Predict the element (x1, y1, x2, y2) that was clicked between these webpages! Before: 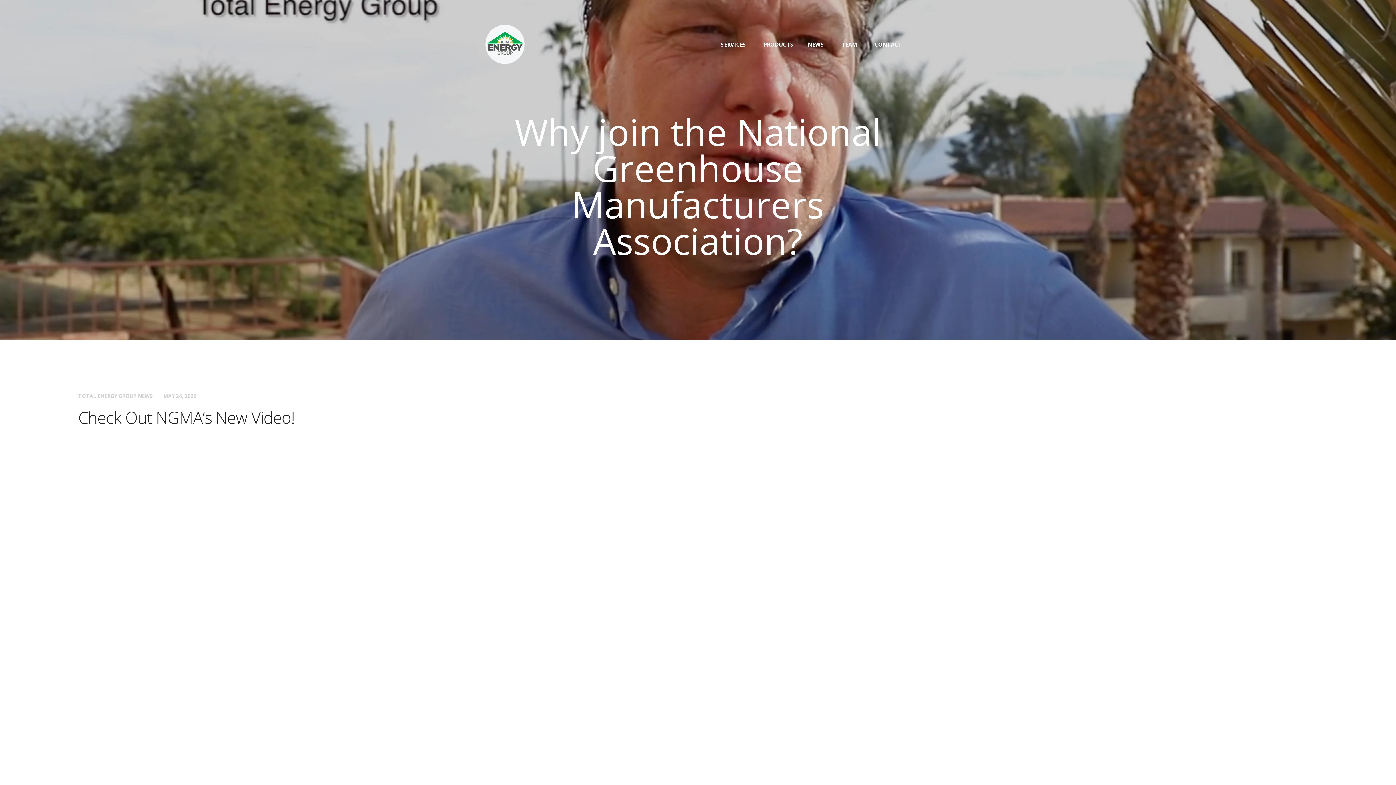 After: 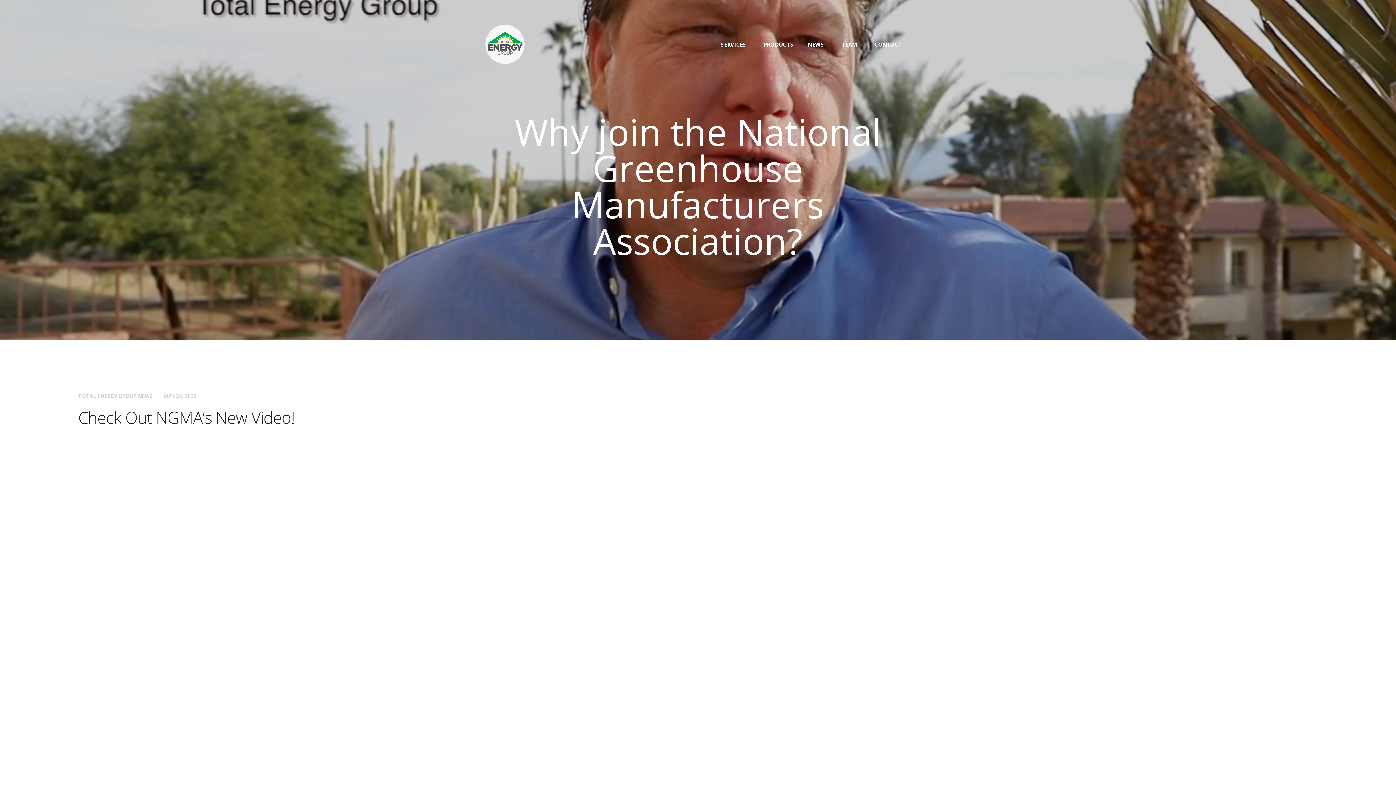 Action: label: MAY 24, 2022 bbox: (163, 392, 196, 399)